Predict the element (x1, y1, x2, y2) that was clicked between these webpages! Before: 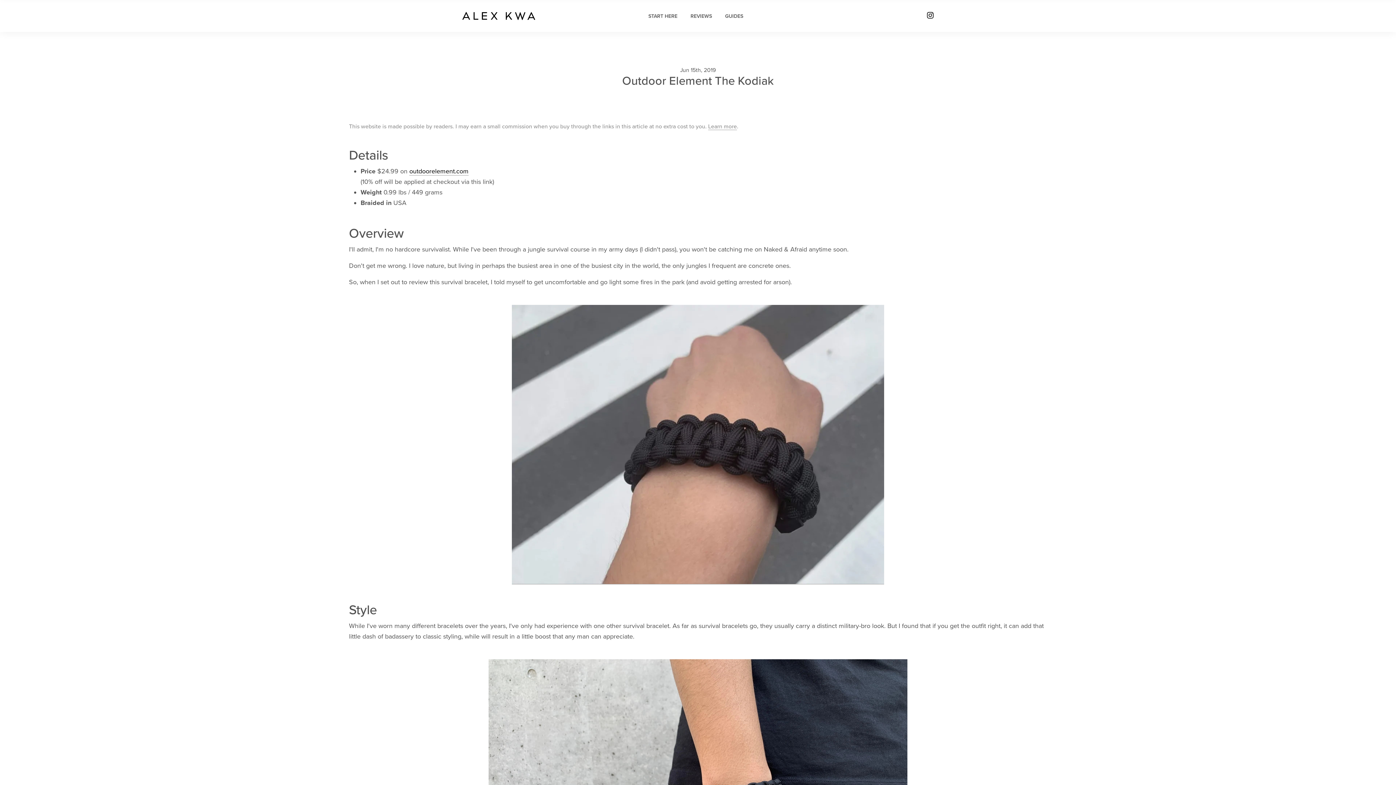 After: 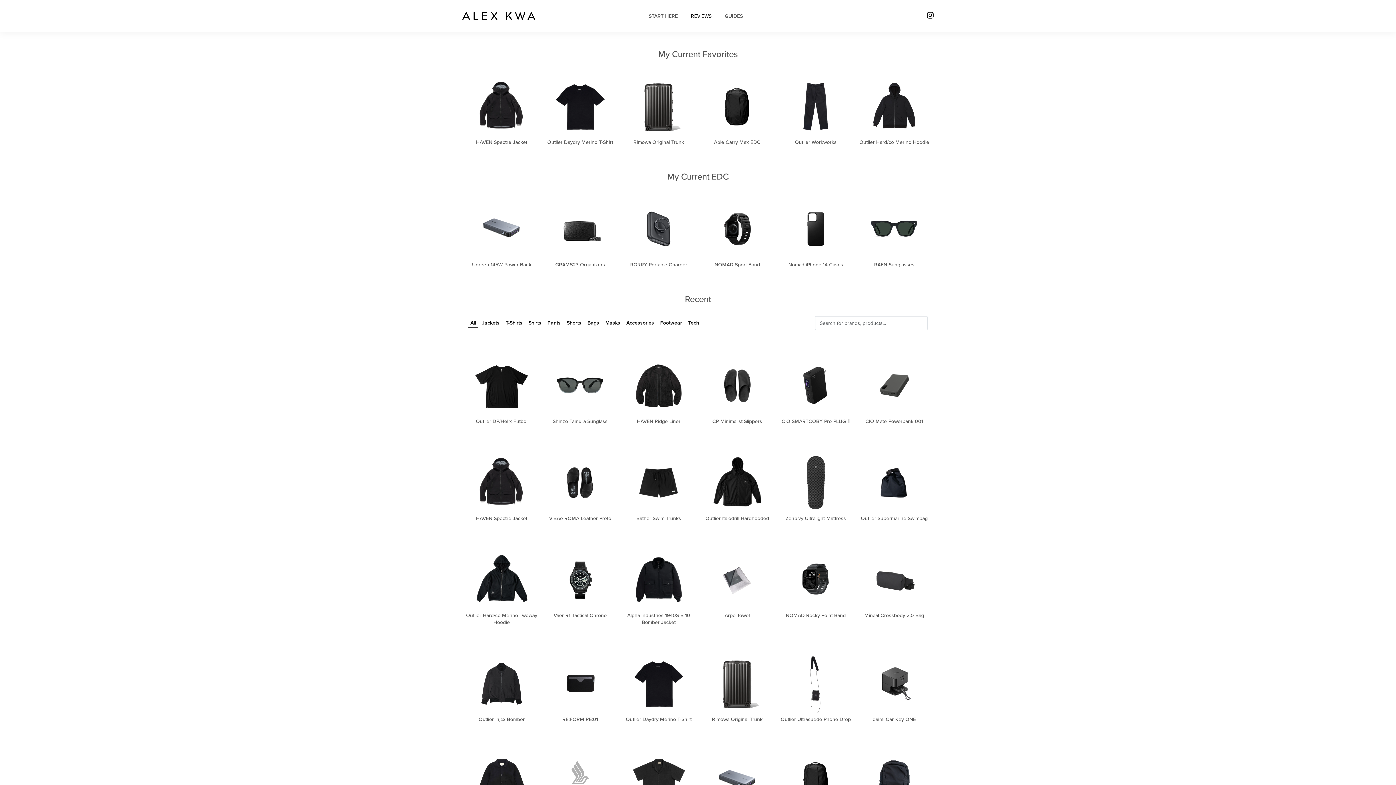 Action: label: REVIEWS bbox: (690, 12, 712, 19)